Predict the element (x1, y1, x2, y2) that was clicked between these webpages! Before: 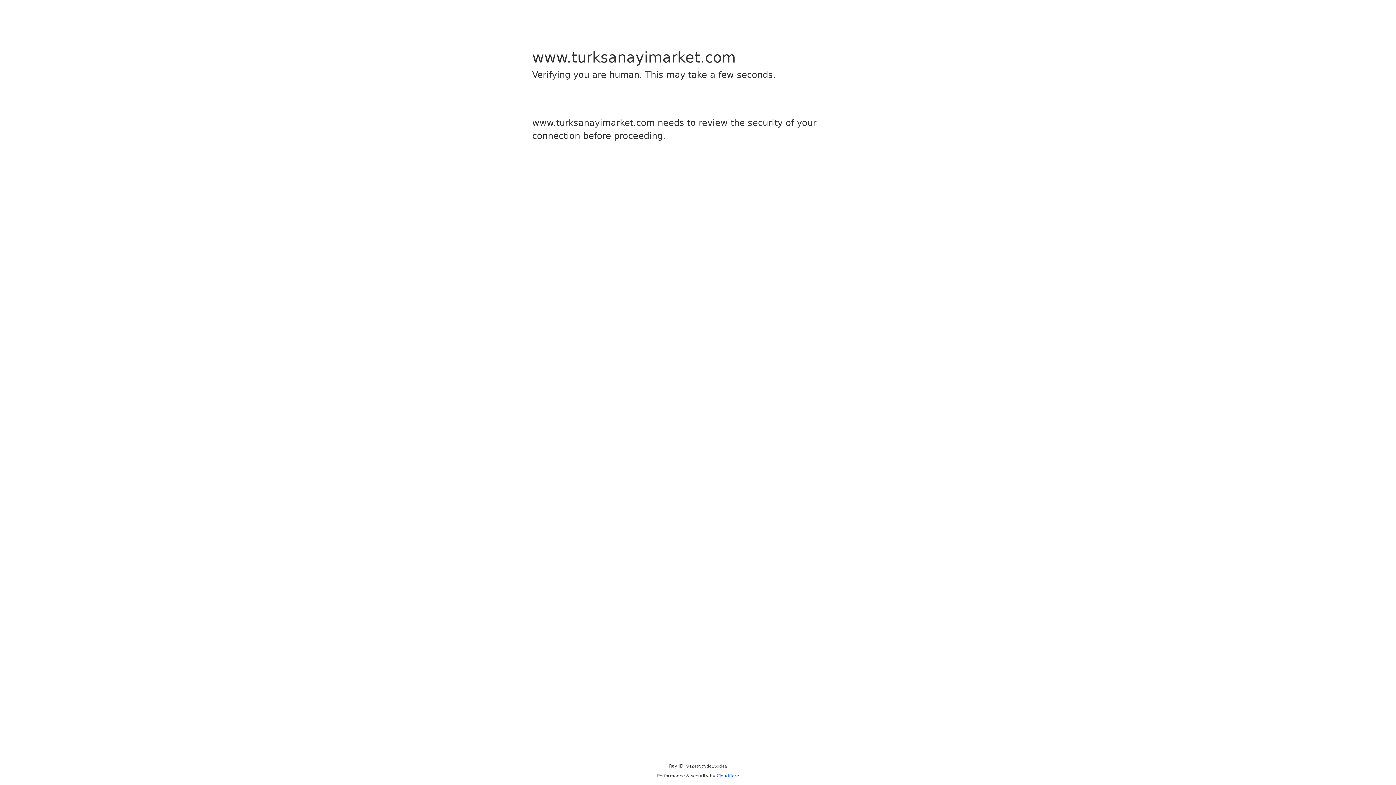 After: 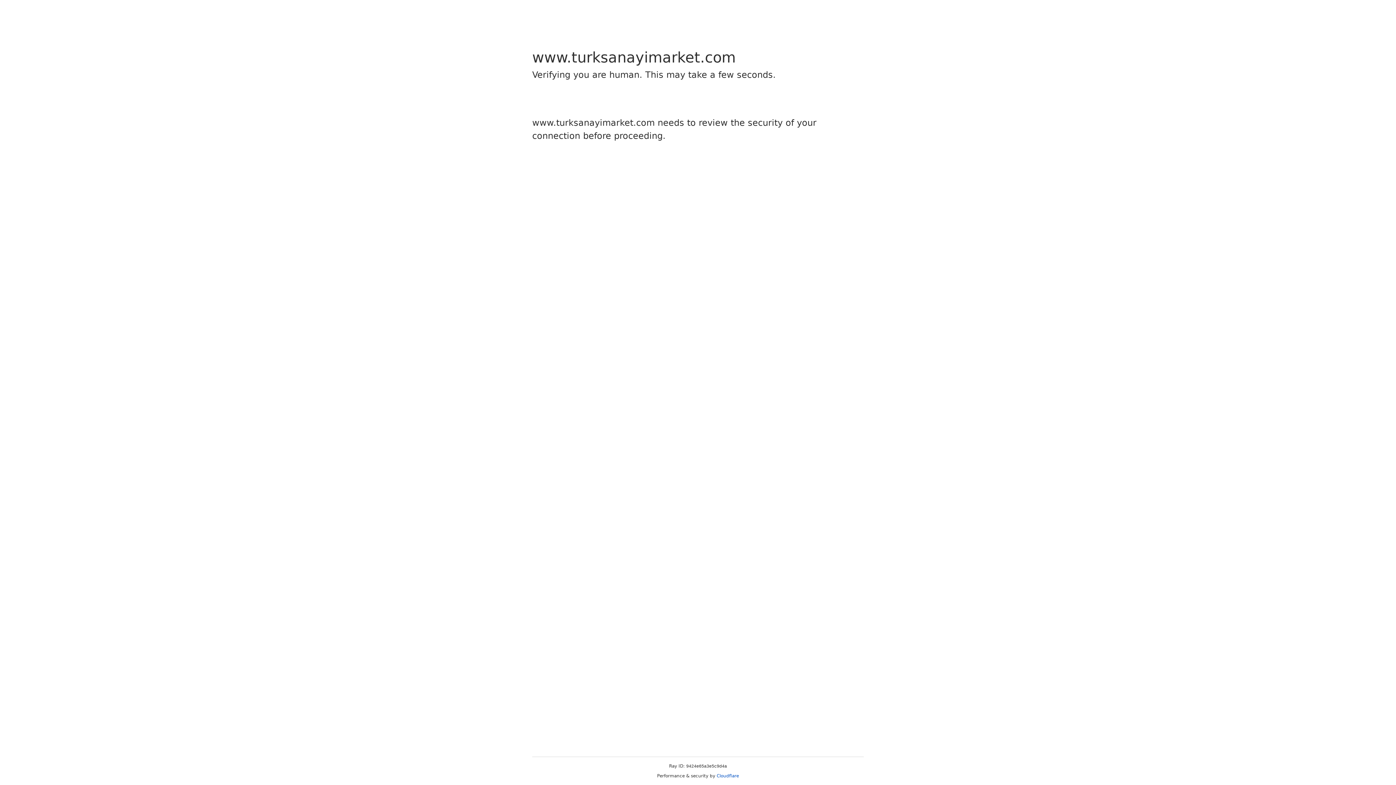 Action: bbox: (716, 773, 739, 778) label: Cloudflare